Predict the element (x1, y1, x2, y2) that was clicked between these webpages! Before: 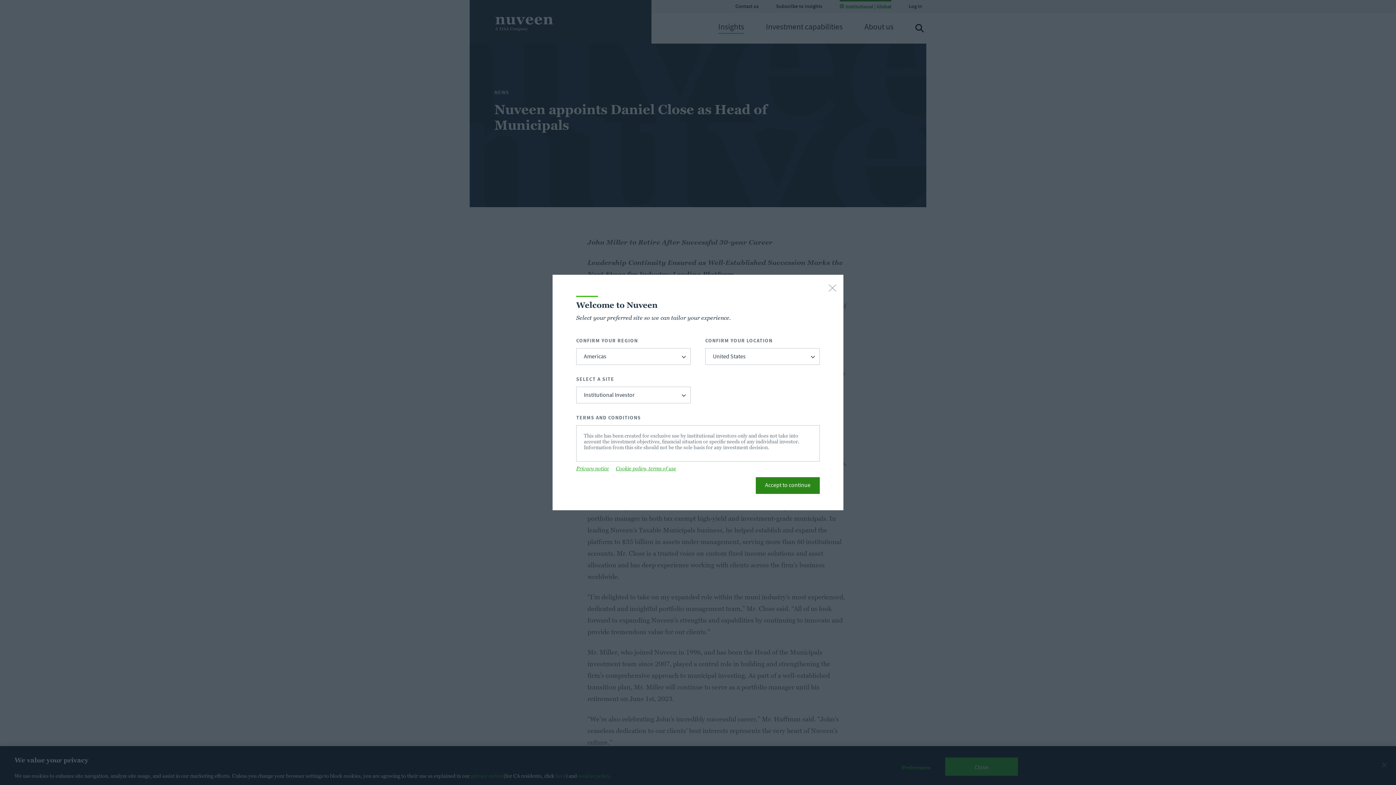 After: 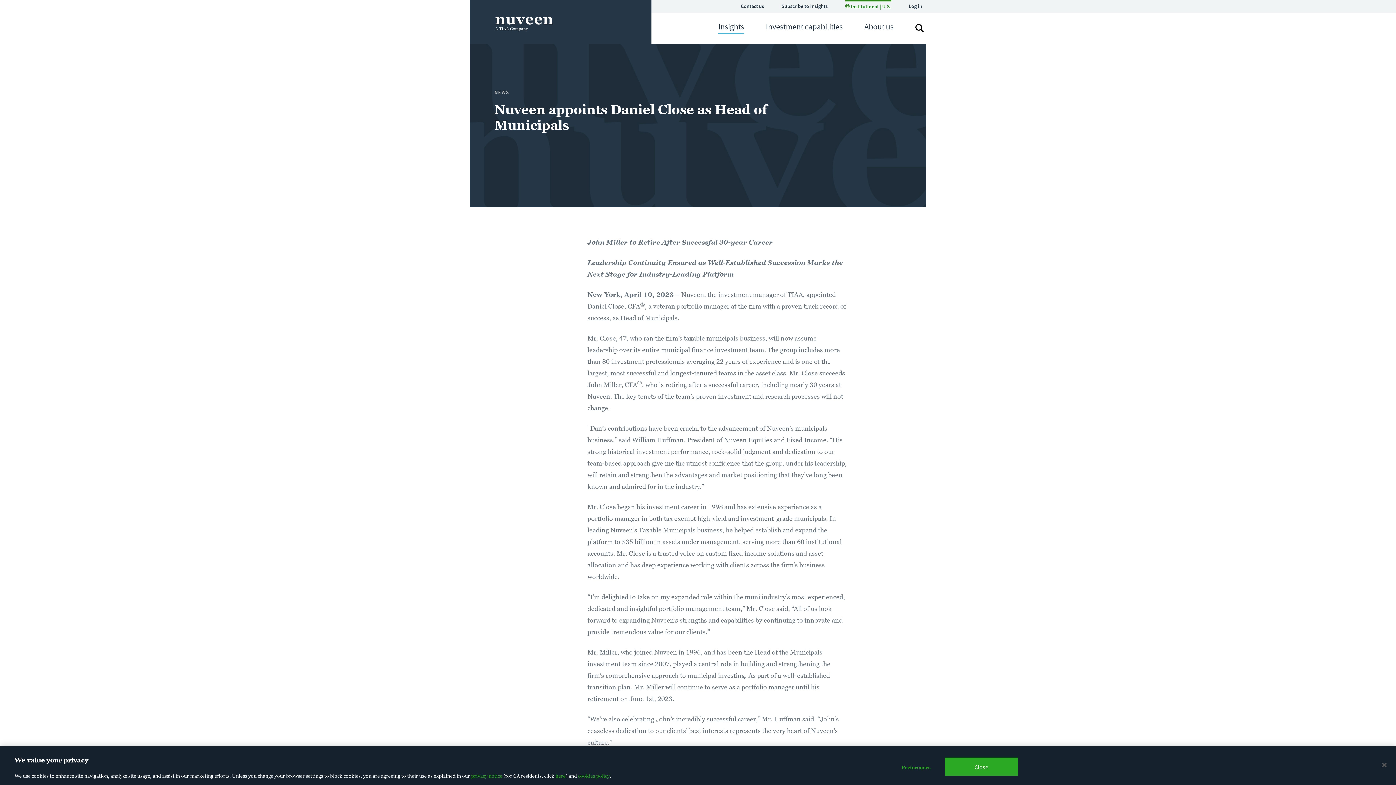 Action: bbox: (756, 477, 820, 494) label: Accept to continue